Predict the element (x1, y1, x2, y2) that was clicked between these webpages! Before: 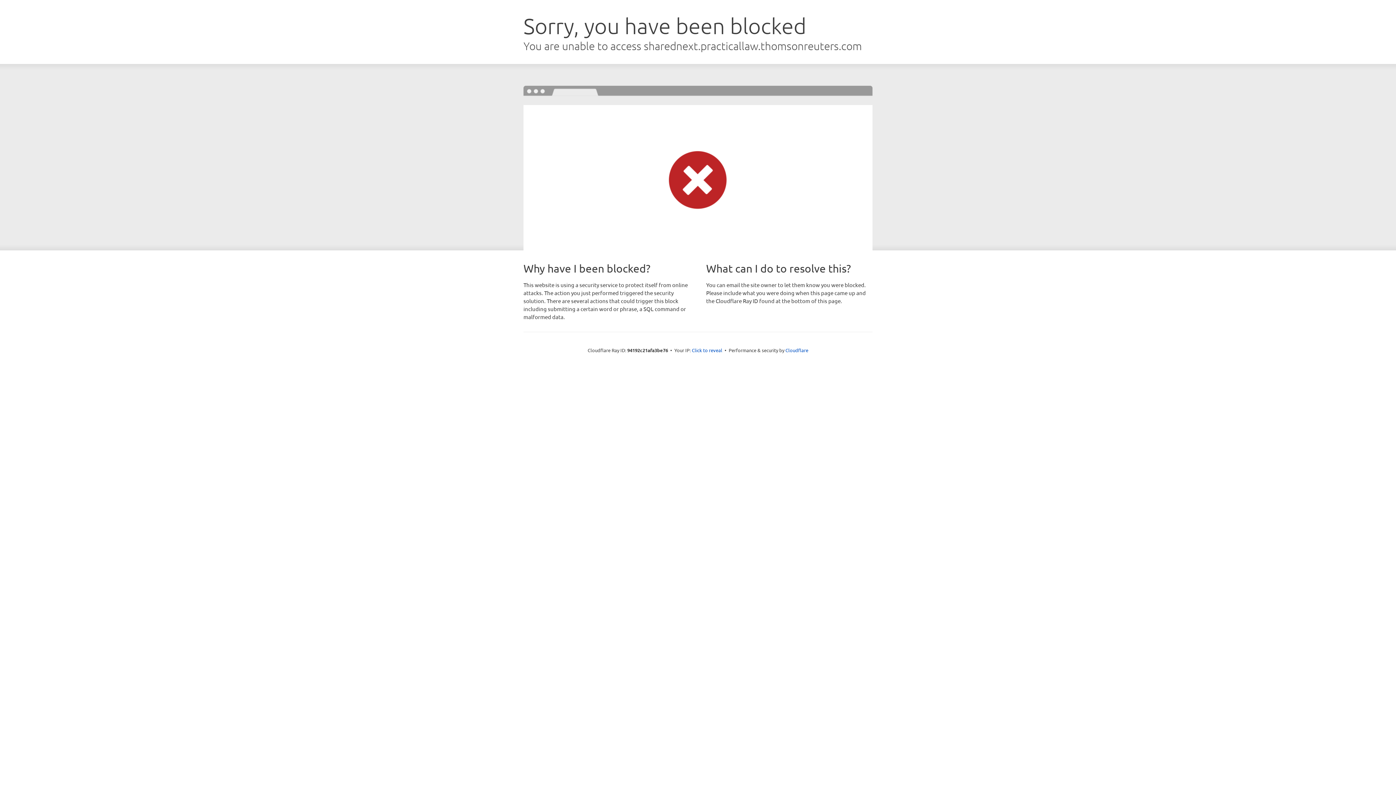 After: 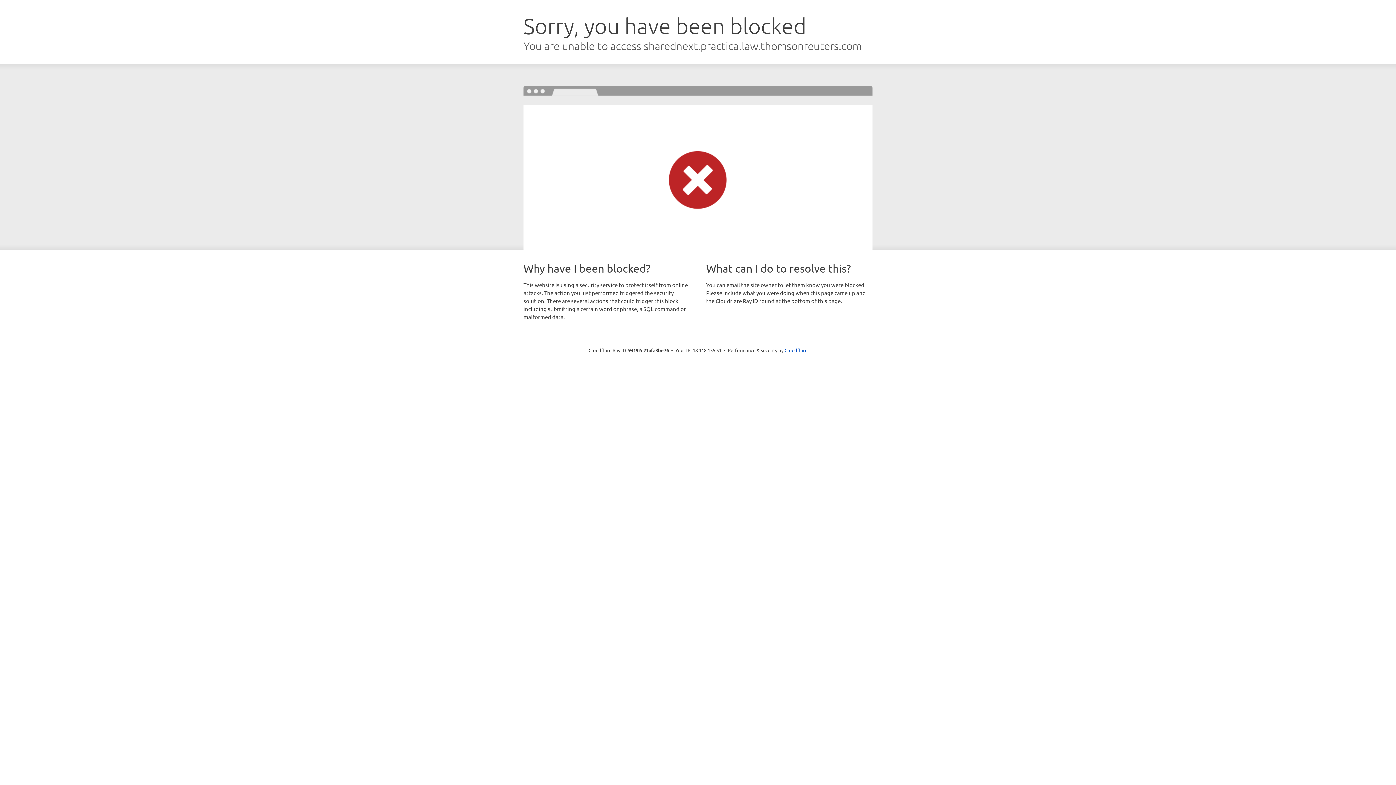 Action: bbox: (692, 346, 722, 353) label: Click to reveal